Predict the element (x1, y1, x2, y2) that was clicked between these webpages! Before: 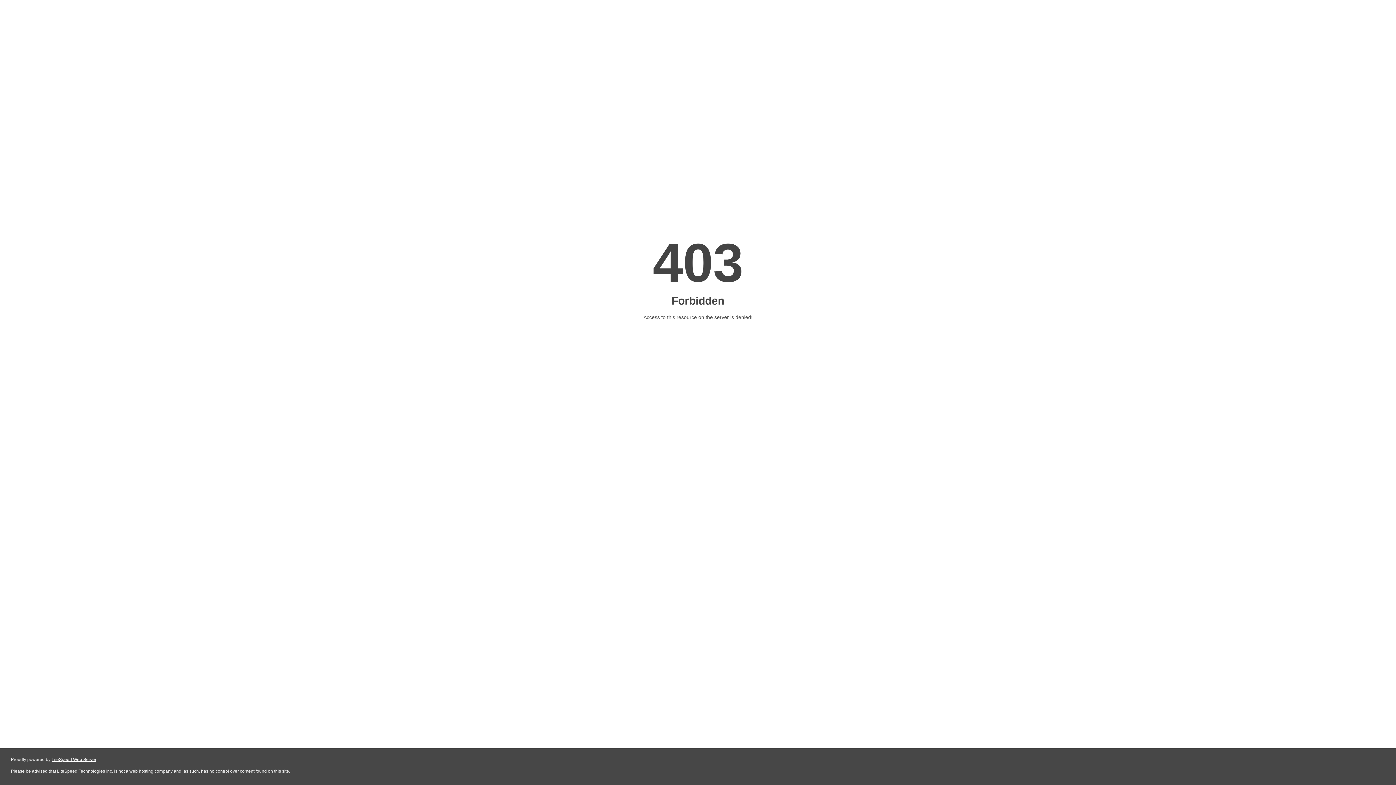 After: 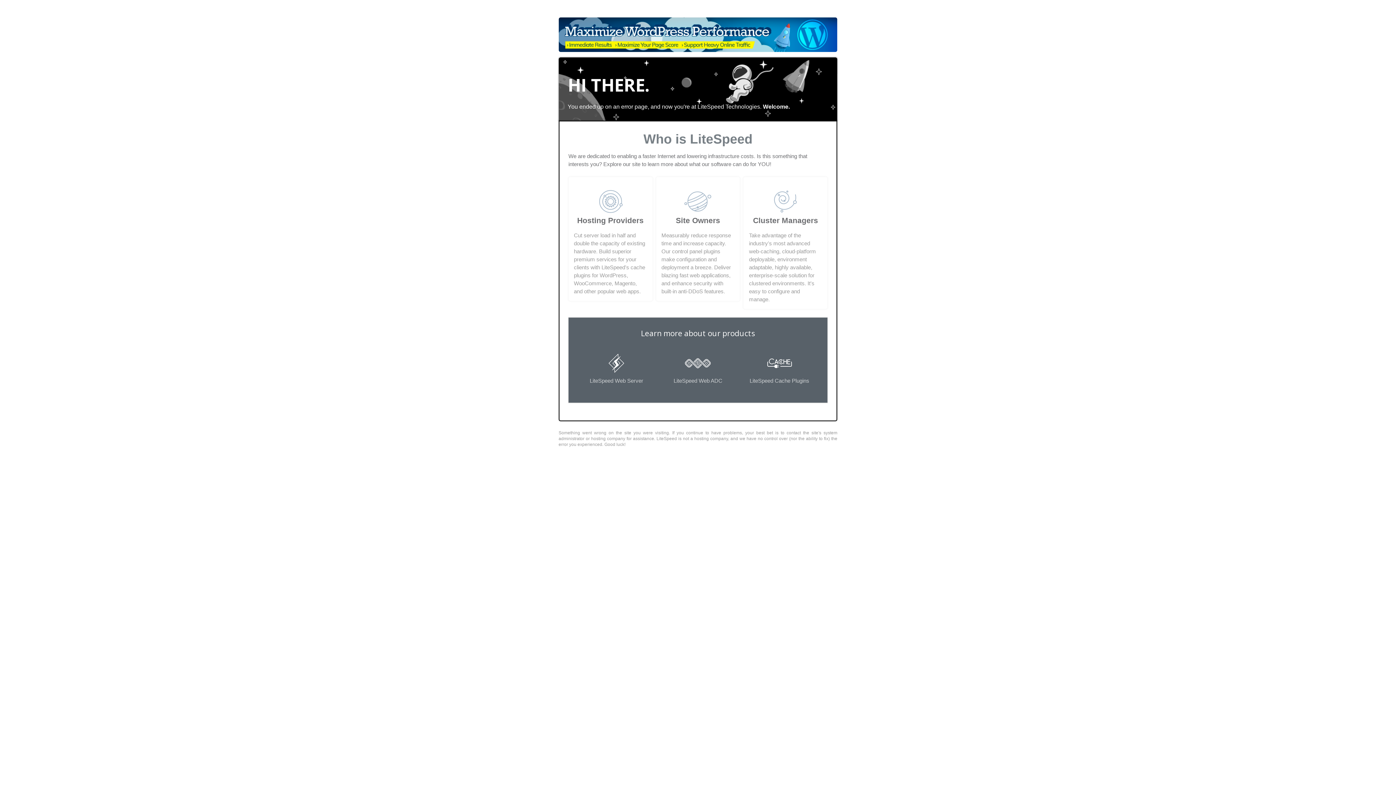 Action: label: LiteSpeed Web Server bbox: (51, 757, 96, 762)